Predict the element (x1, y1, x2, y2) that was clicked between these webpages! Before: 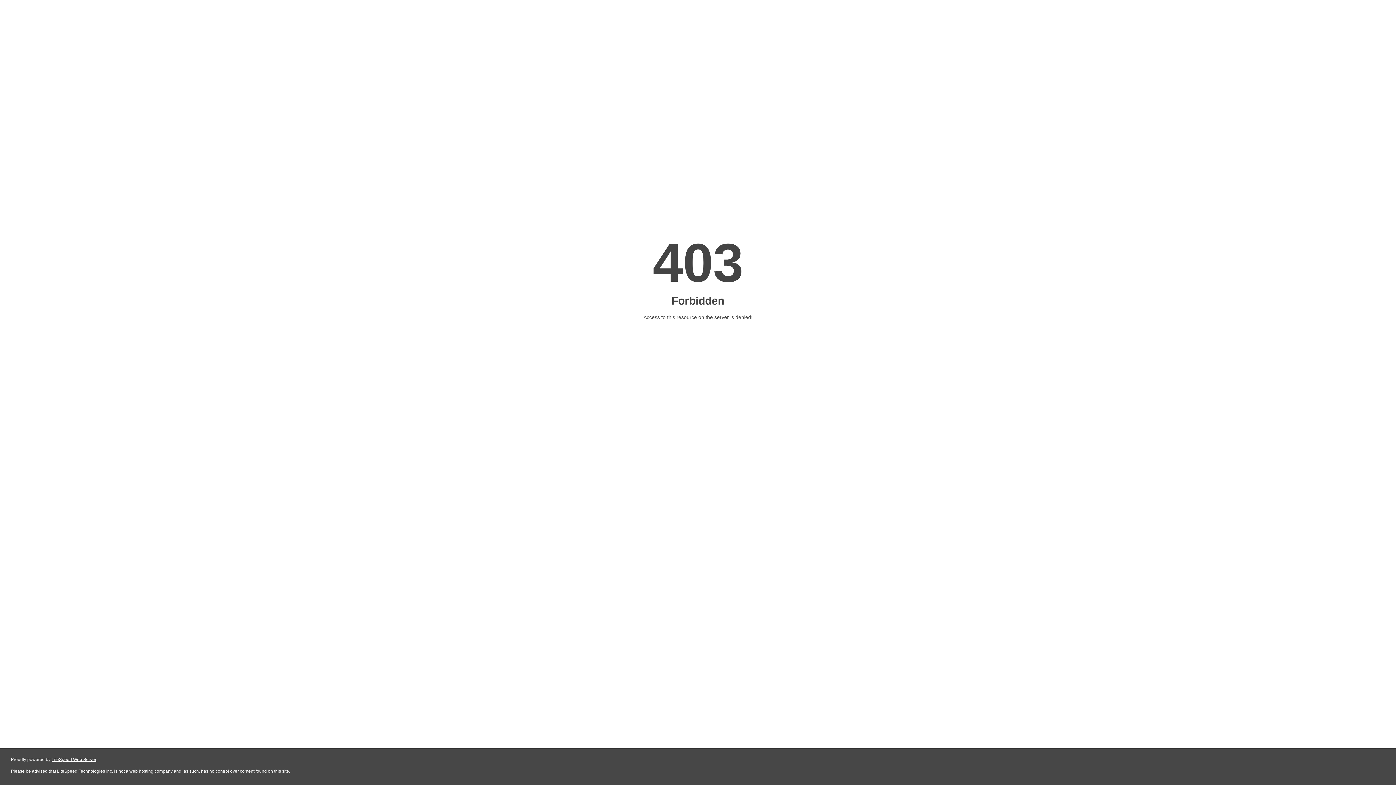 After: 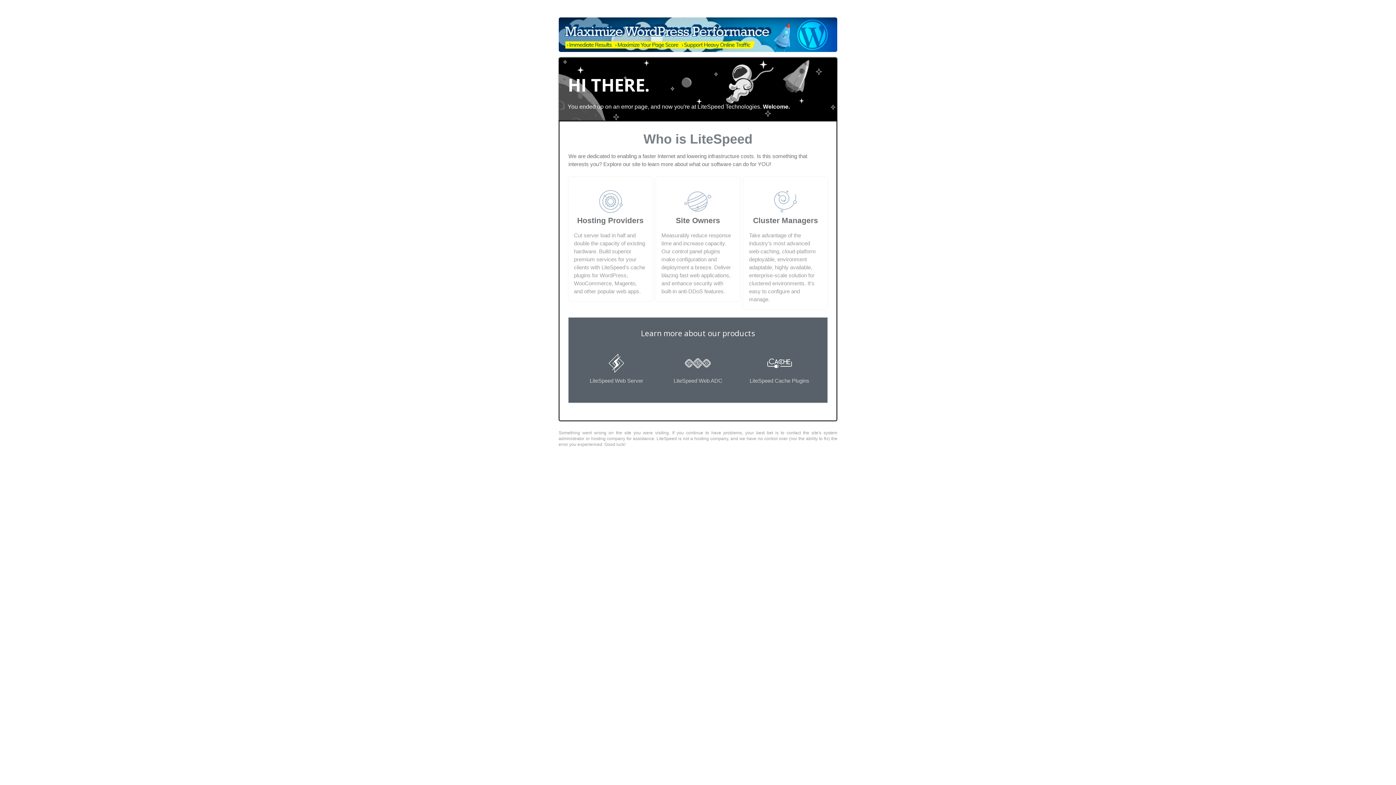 Action: label: LiteSpeed Web Server bbox: (51, 757, 96, 762)